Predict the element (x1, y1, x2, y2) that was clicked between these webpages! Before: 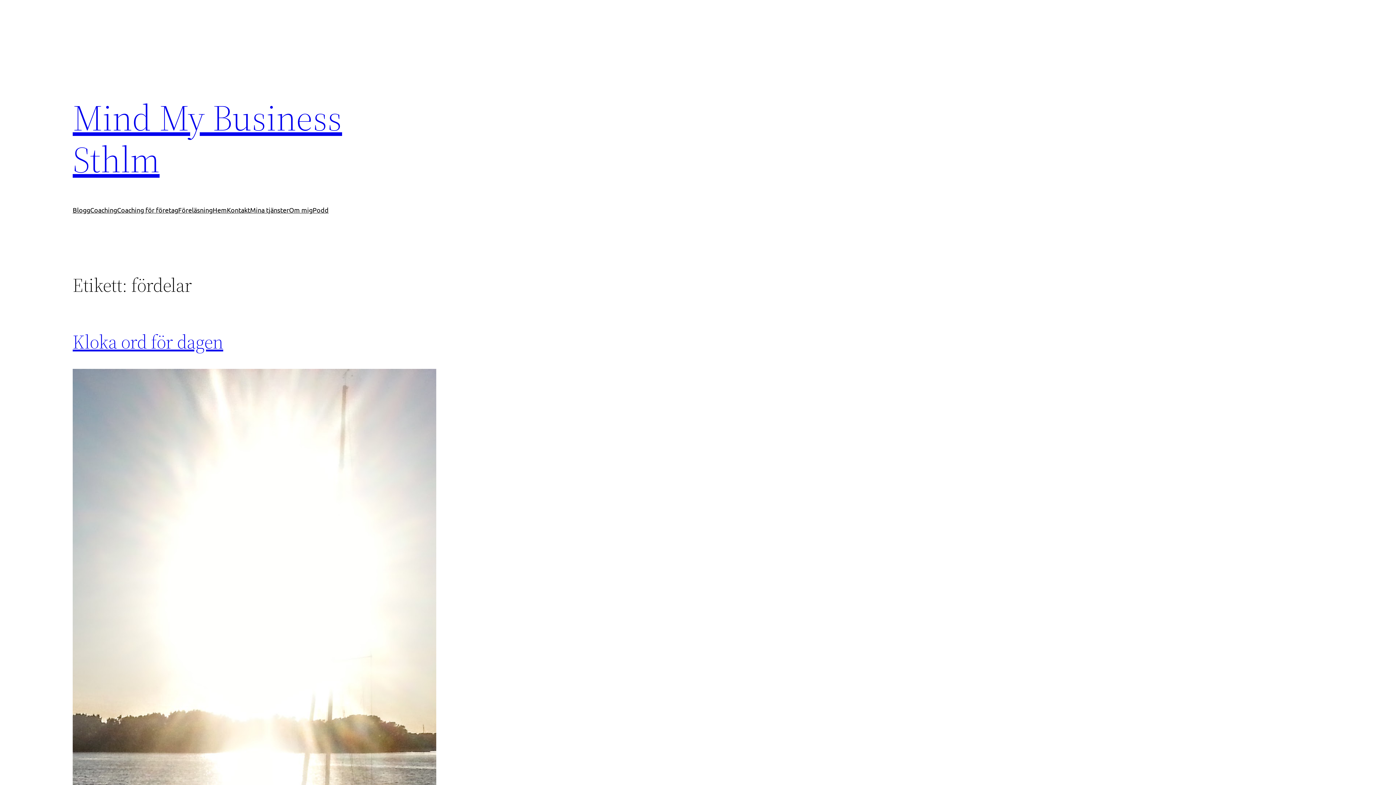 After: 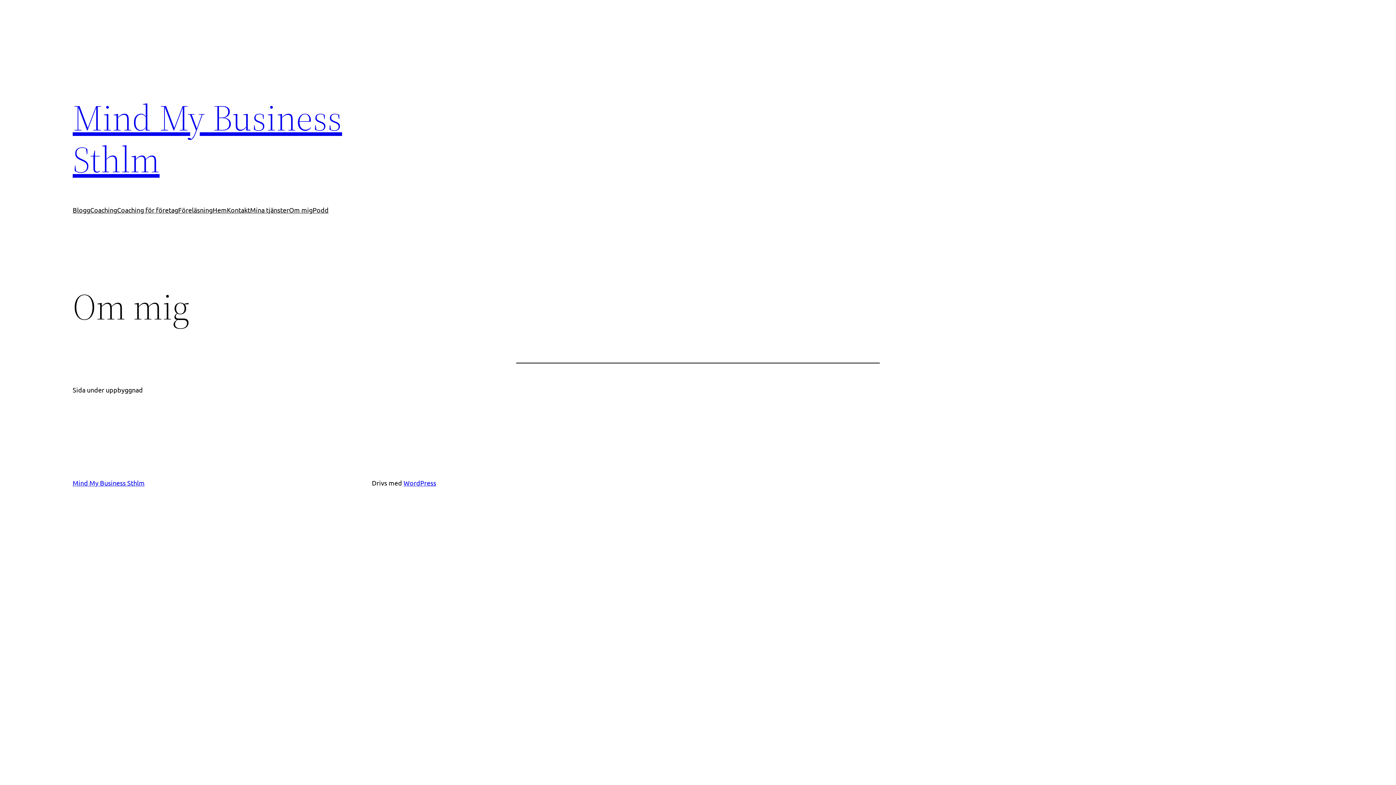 Action: label: Om mig bbox: (289, 205, 312, 215)